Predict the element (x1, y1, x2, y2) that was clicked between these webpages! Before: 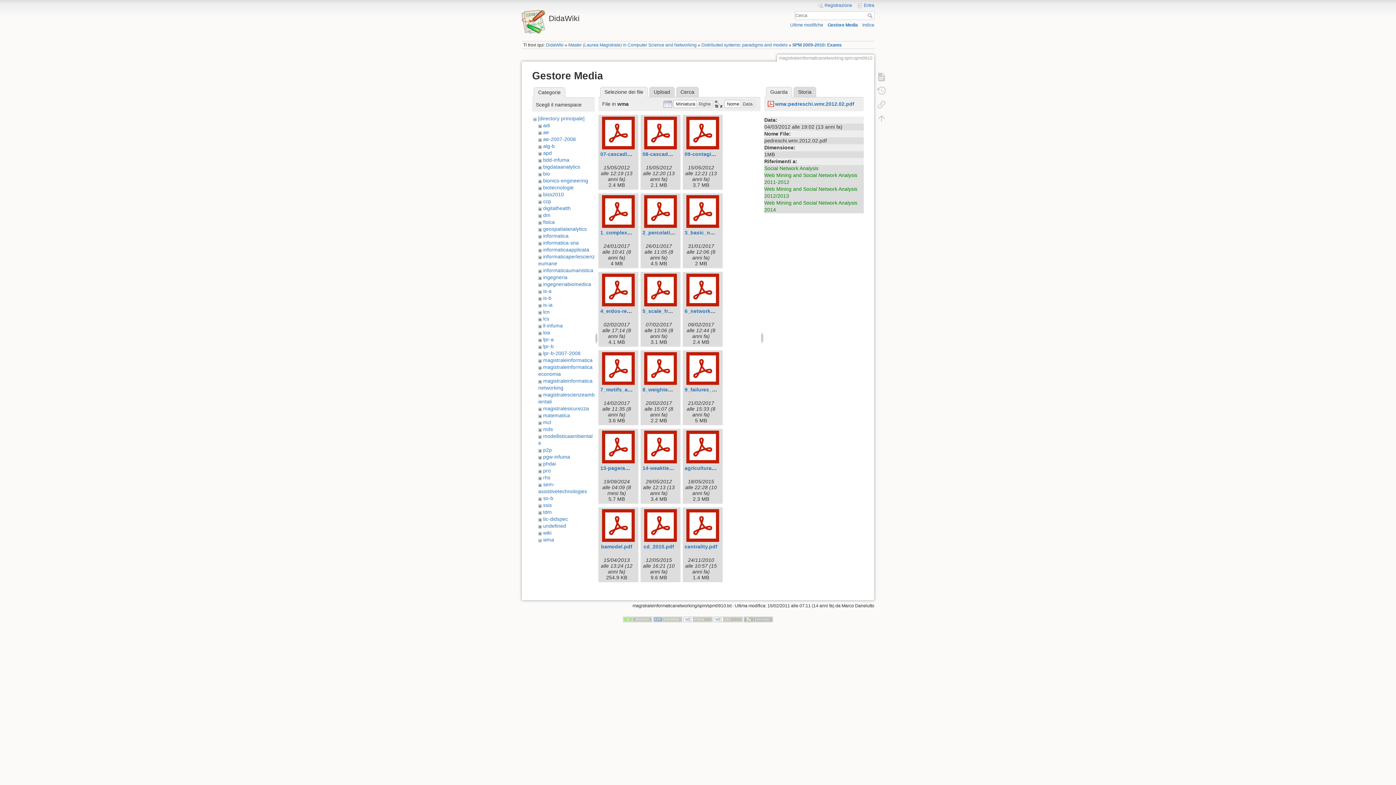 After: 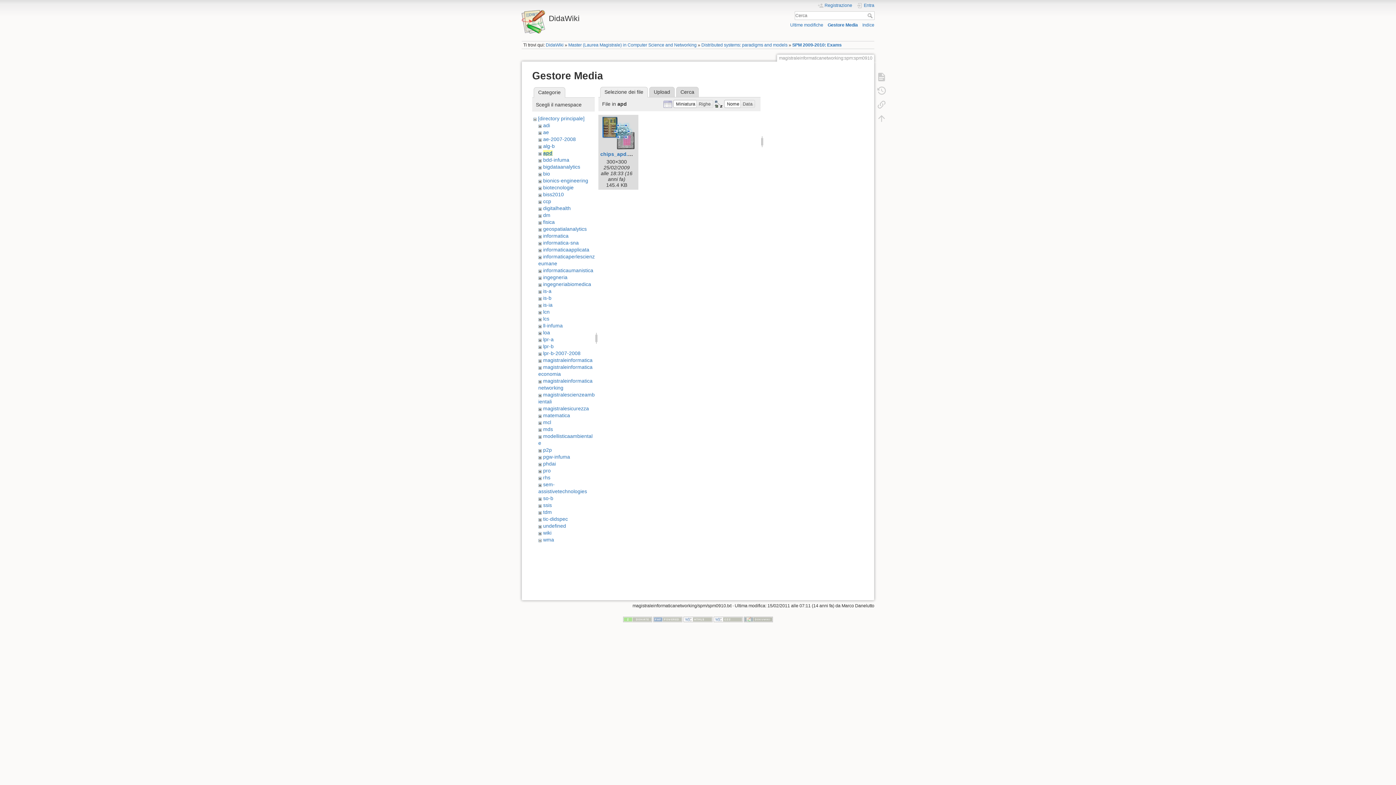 Action: label: apd bbox: (543, 150, 551, 156)